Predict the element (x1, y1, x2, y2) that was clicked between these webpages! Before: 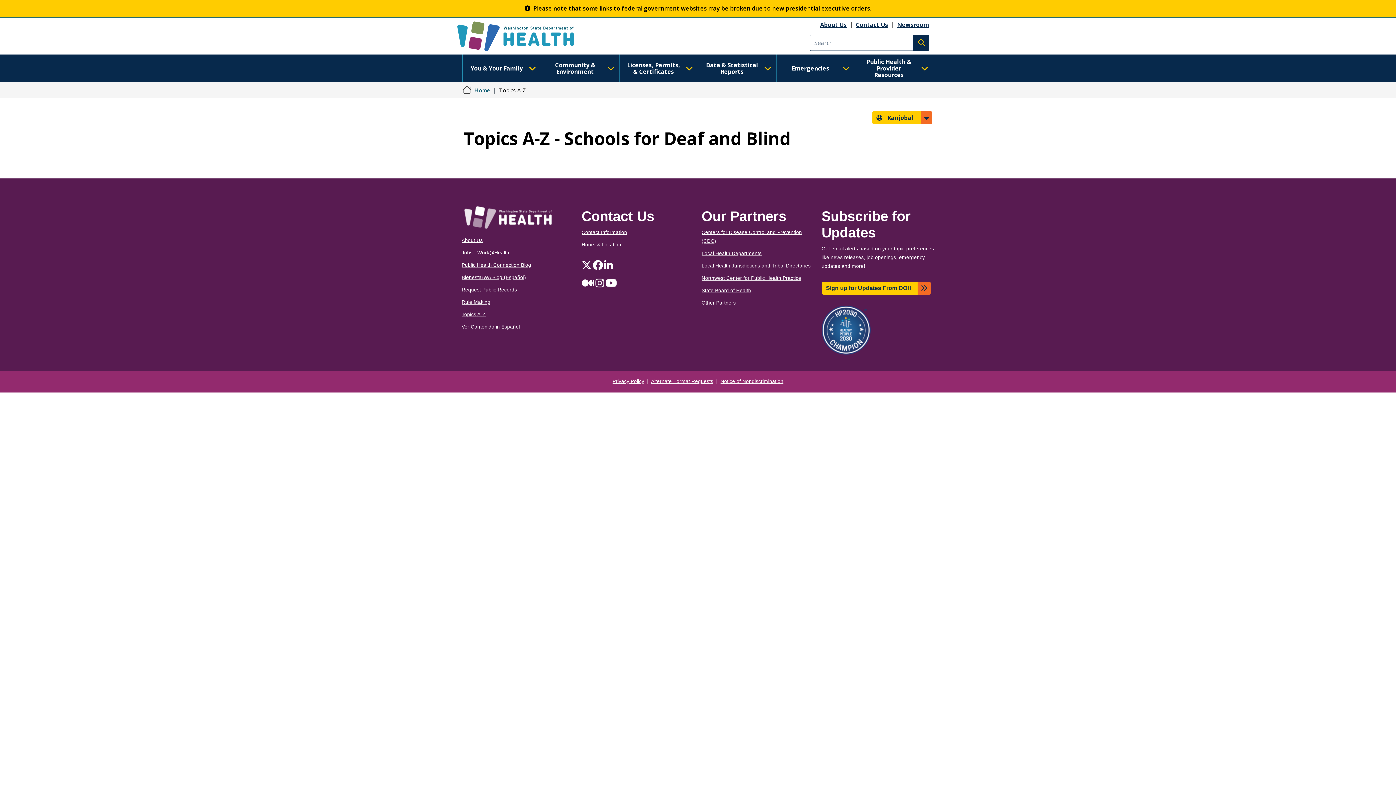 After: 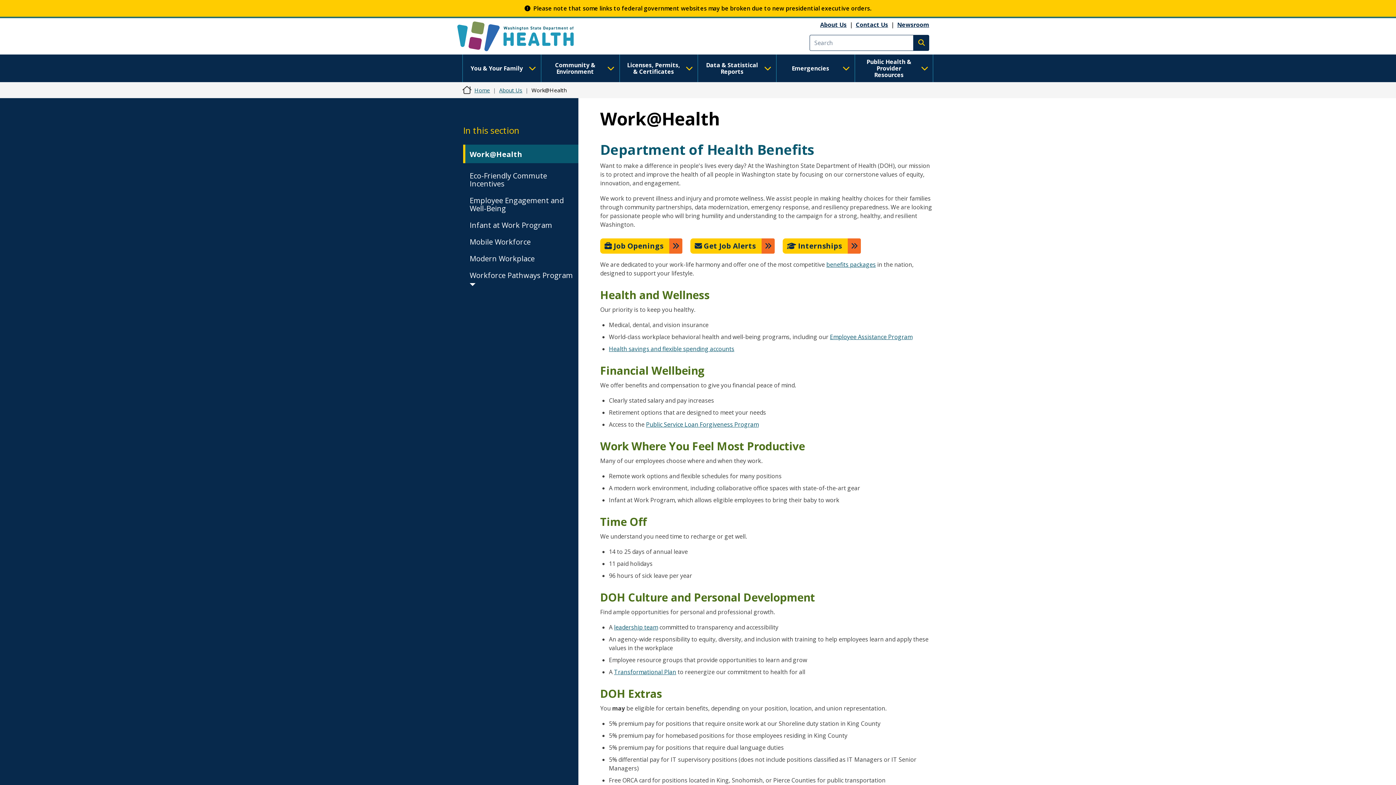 Action: label: Jobs - Work@Health bbox: (461, 250, 509, 255)